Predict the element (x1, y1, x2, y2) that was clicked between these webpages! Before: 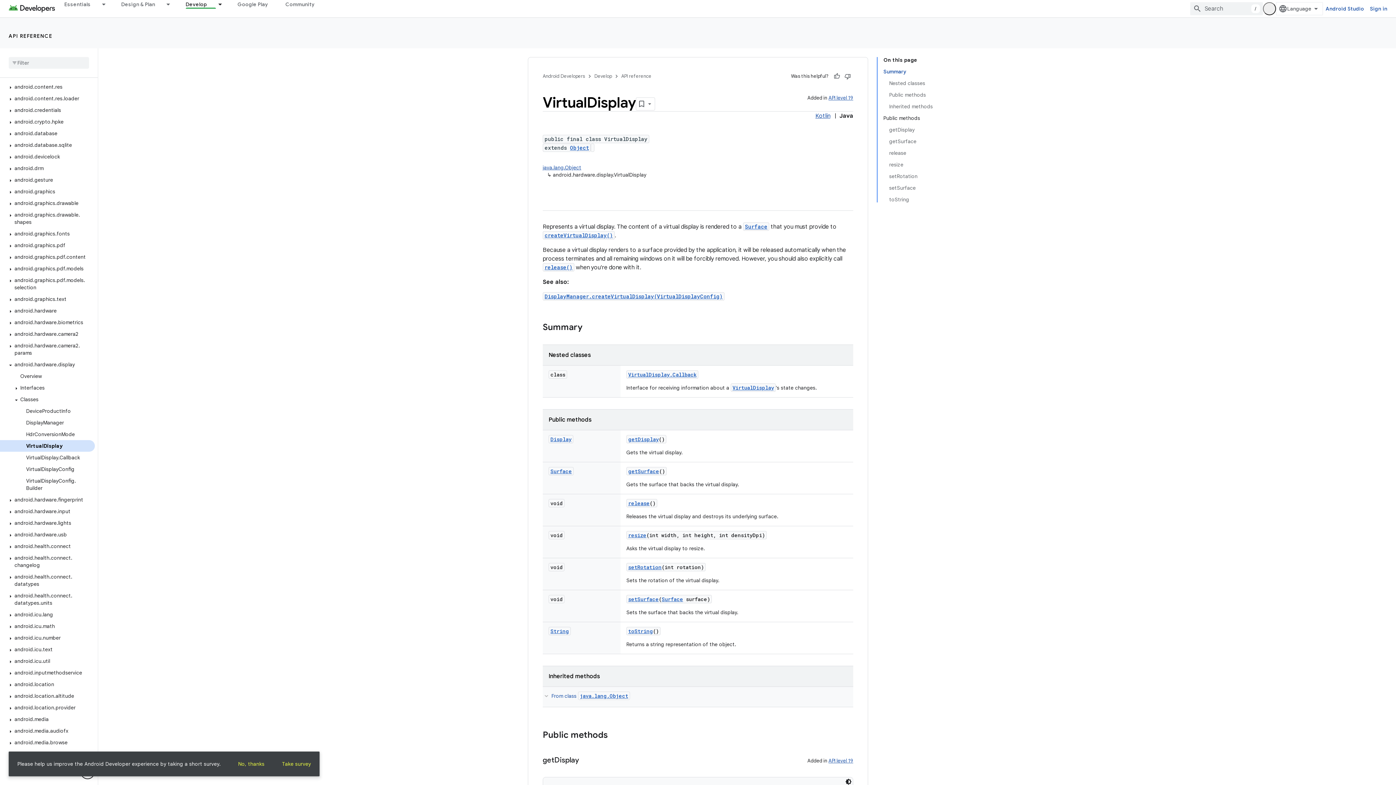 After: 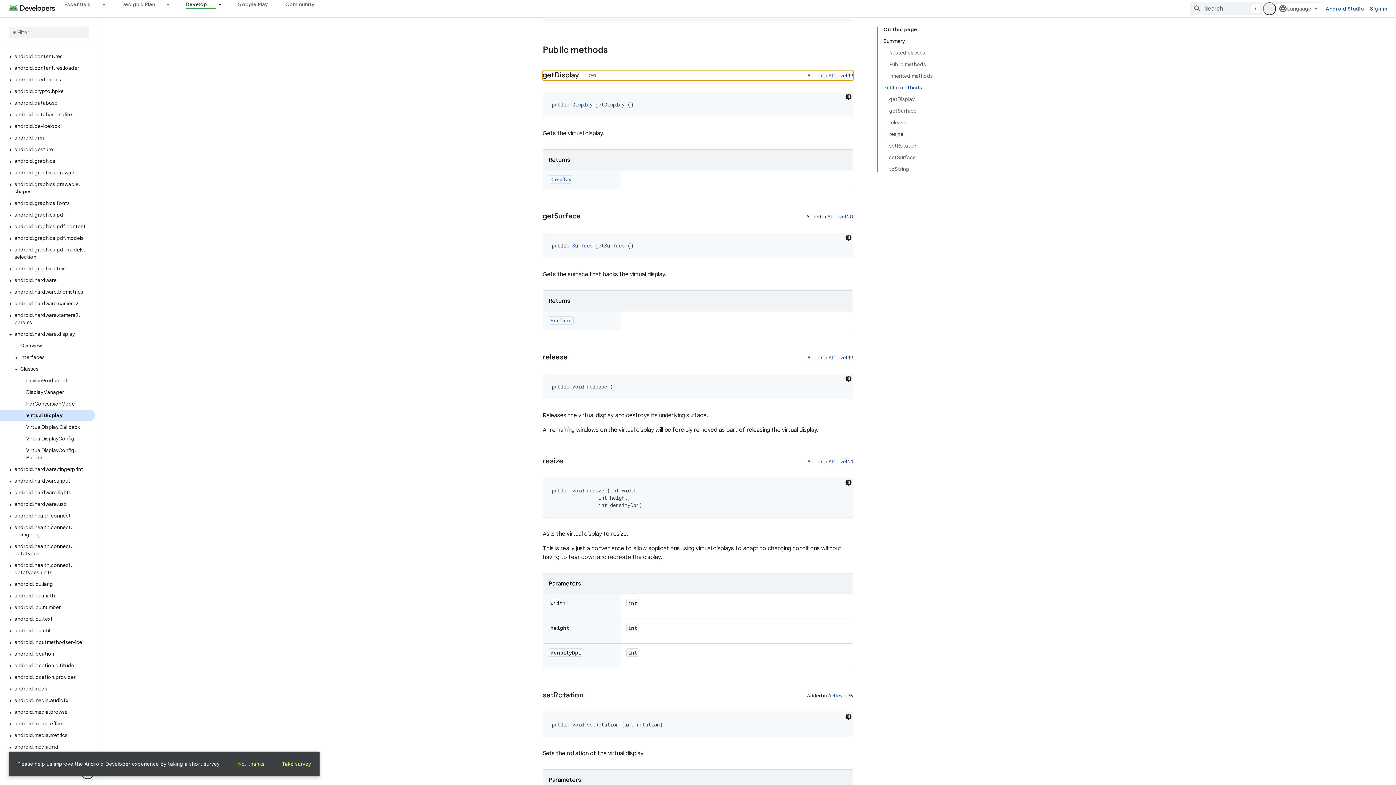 Action: label: getDisplay bbox: (889, 124, 933, 135)